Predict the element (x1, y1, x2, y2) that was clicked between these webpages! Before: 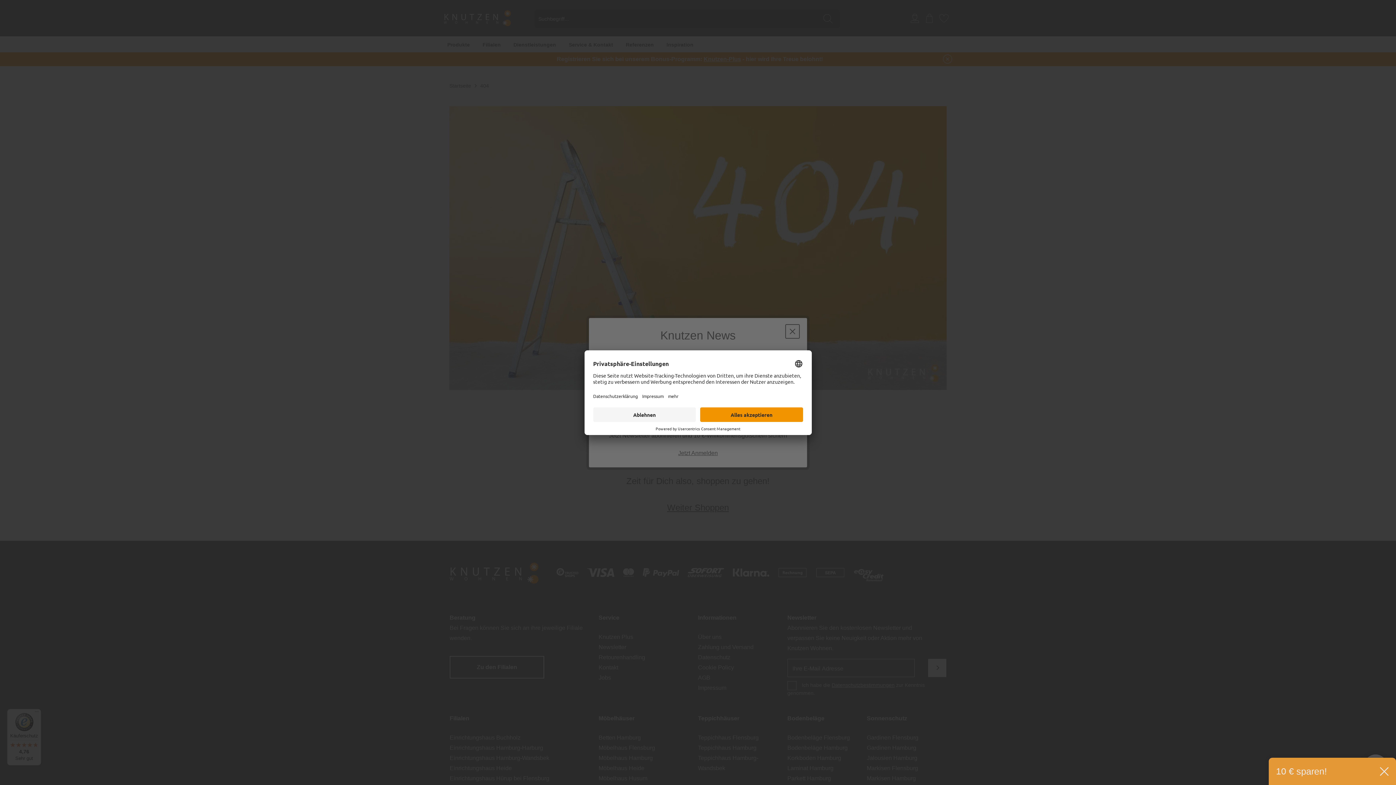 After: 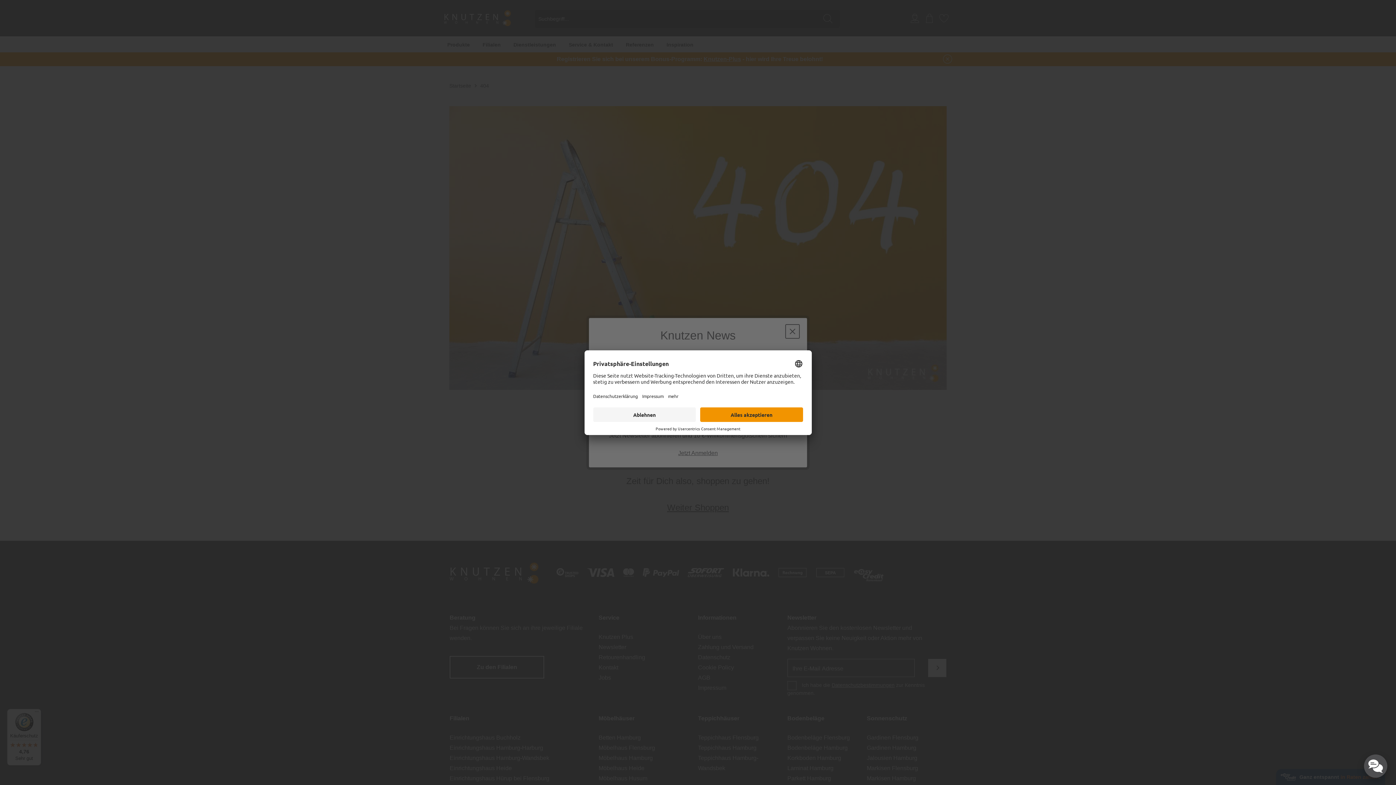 Action: bbox: (1380, 767, 1389, 776)